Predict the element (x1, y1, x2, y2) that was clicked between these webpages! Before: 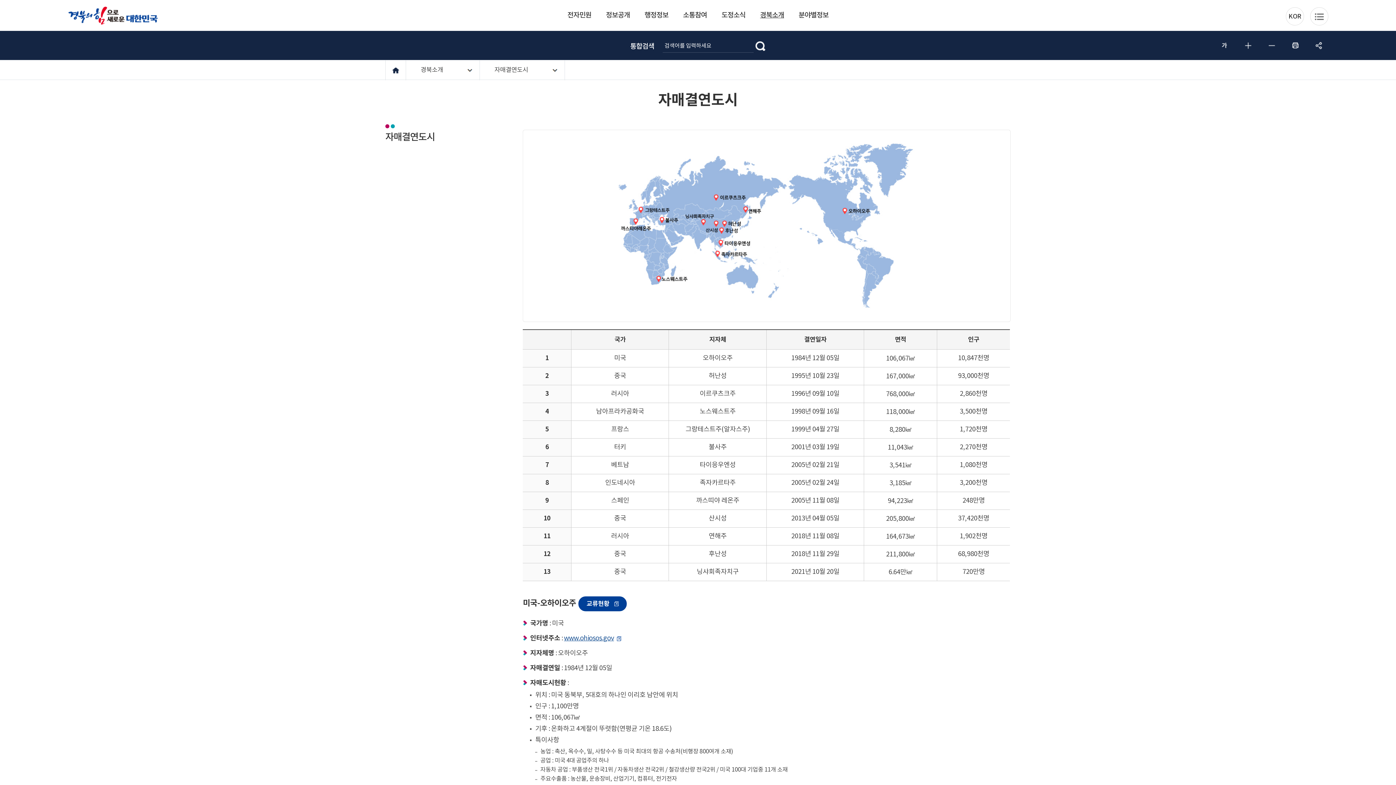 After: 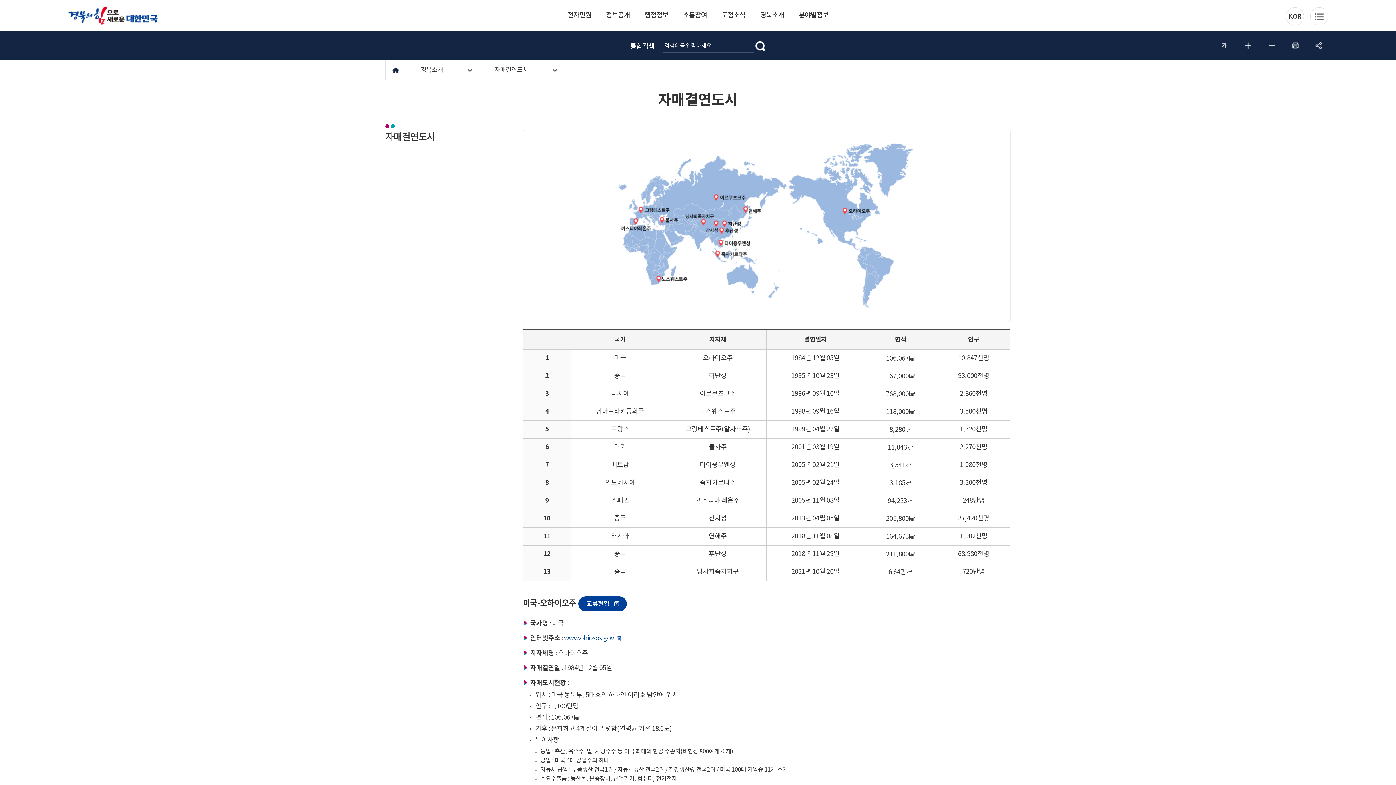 Action: bbox: (564, 634, 621, 642) label: www.ohiosos.gov